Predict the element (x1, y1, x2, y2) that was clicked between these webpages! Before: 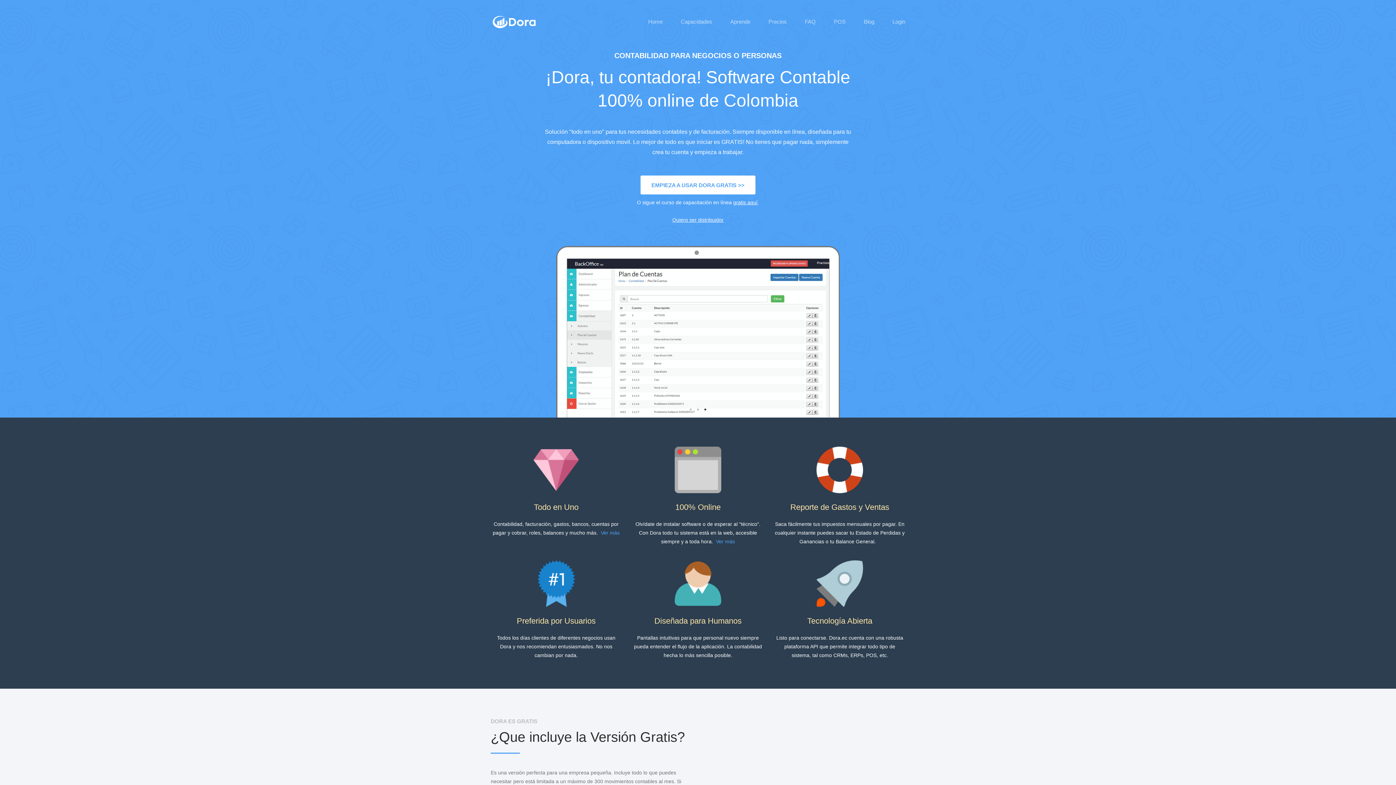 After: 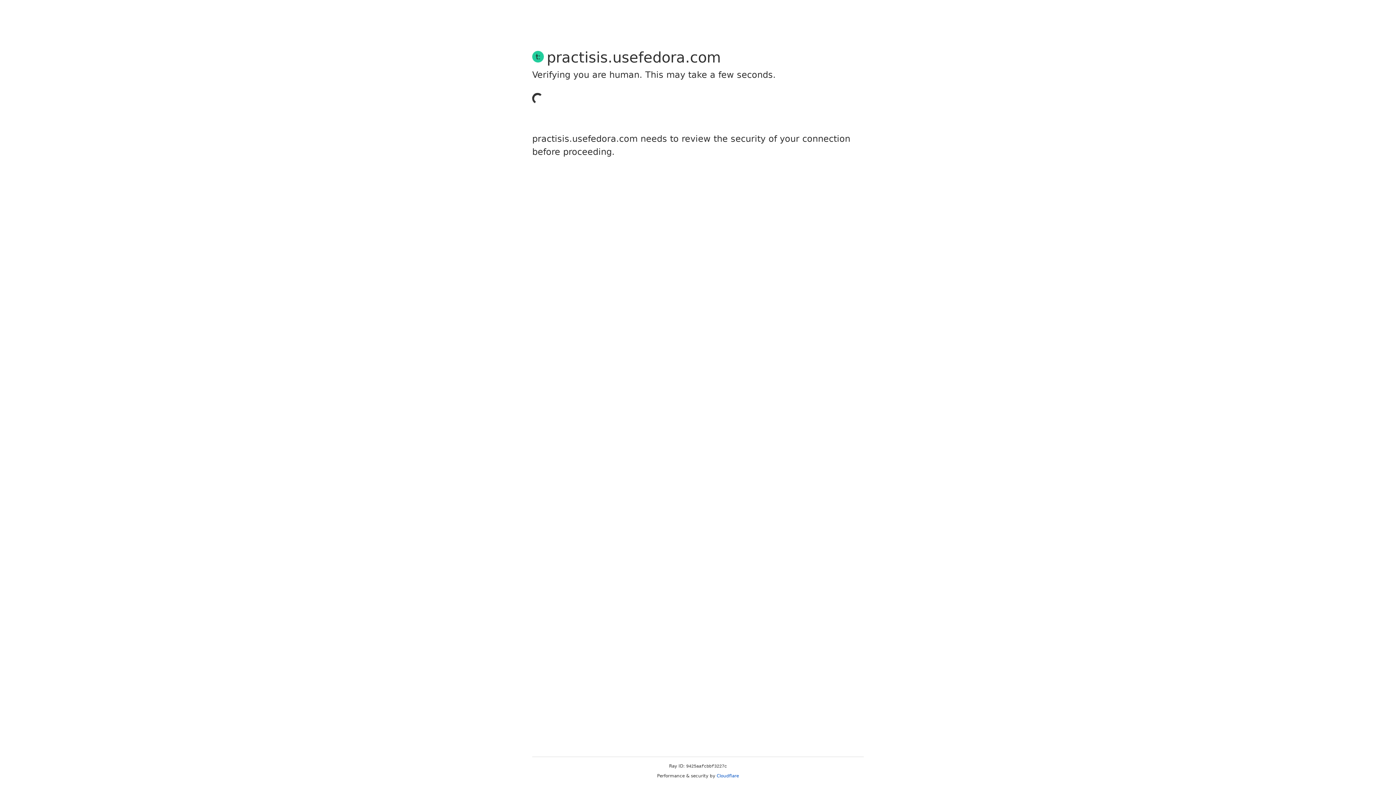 Action: bbox: (733, 199, 757, 205) label: gratis aquí